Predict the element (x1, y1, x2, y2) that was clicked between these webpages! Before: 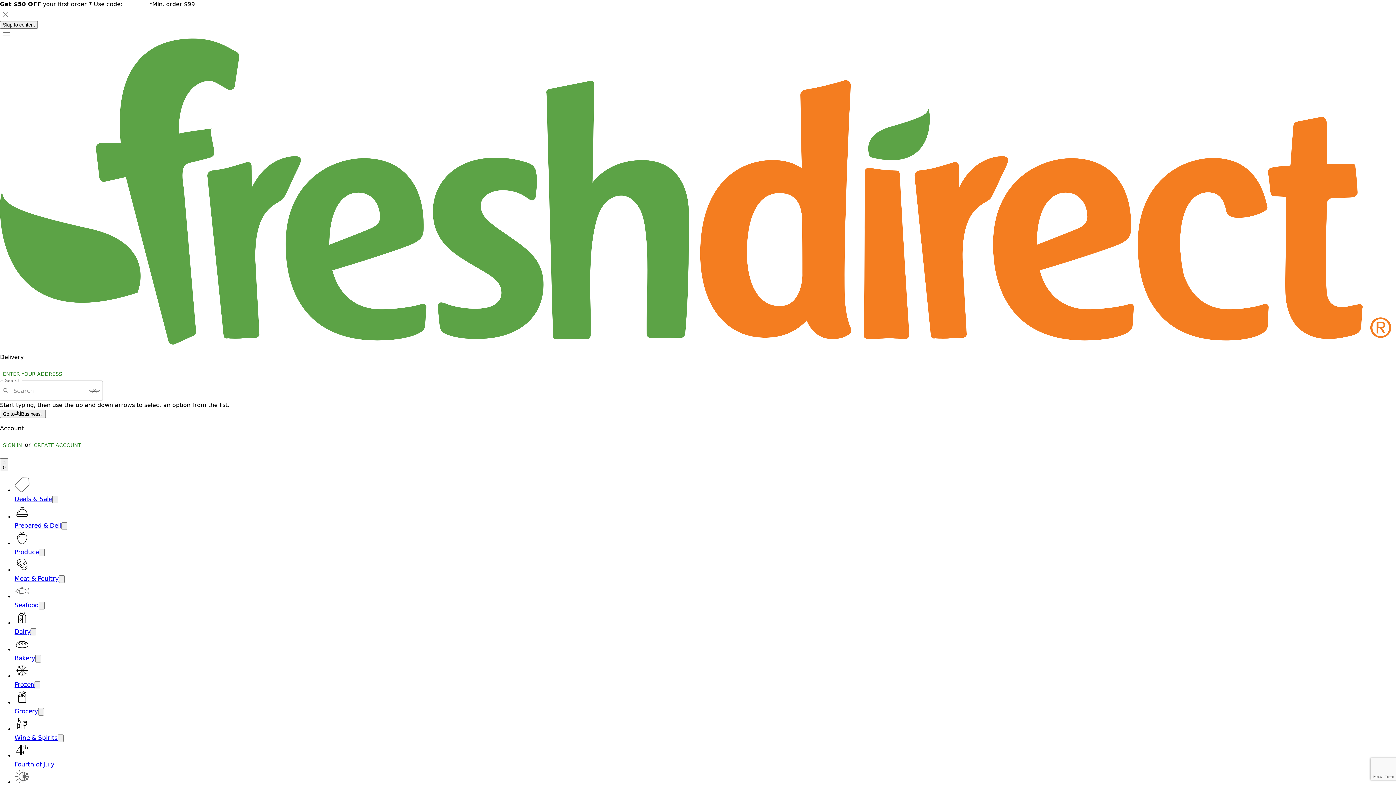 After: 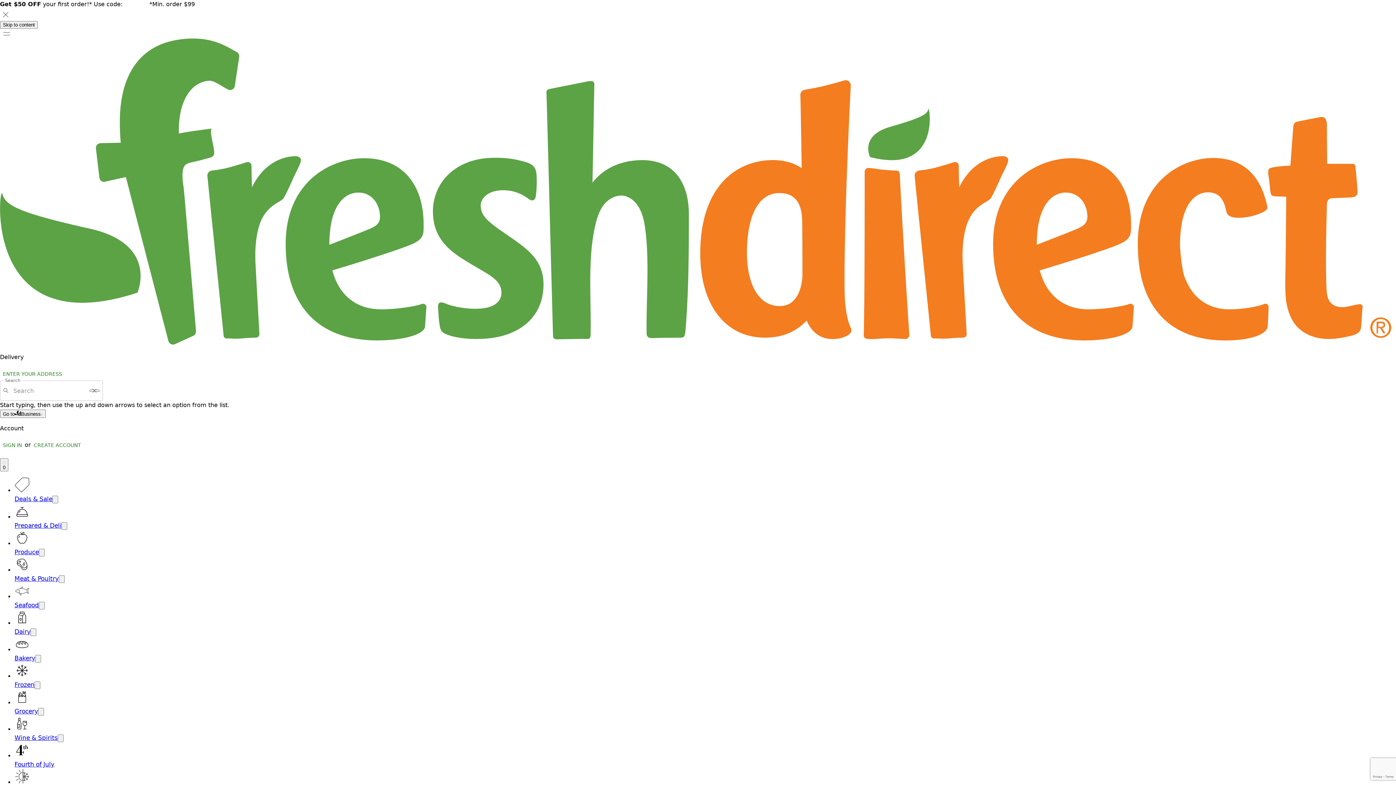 Action: bbox: (124, 0, 147, 7) label: NEW50